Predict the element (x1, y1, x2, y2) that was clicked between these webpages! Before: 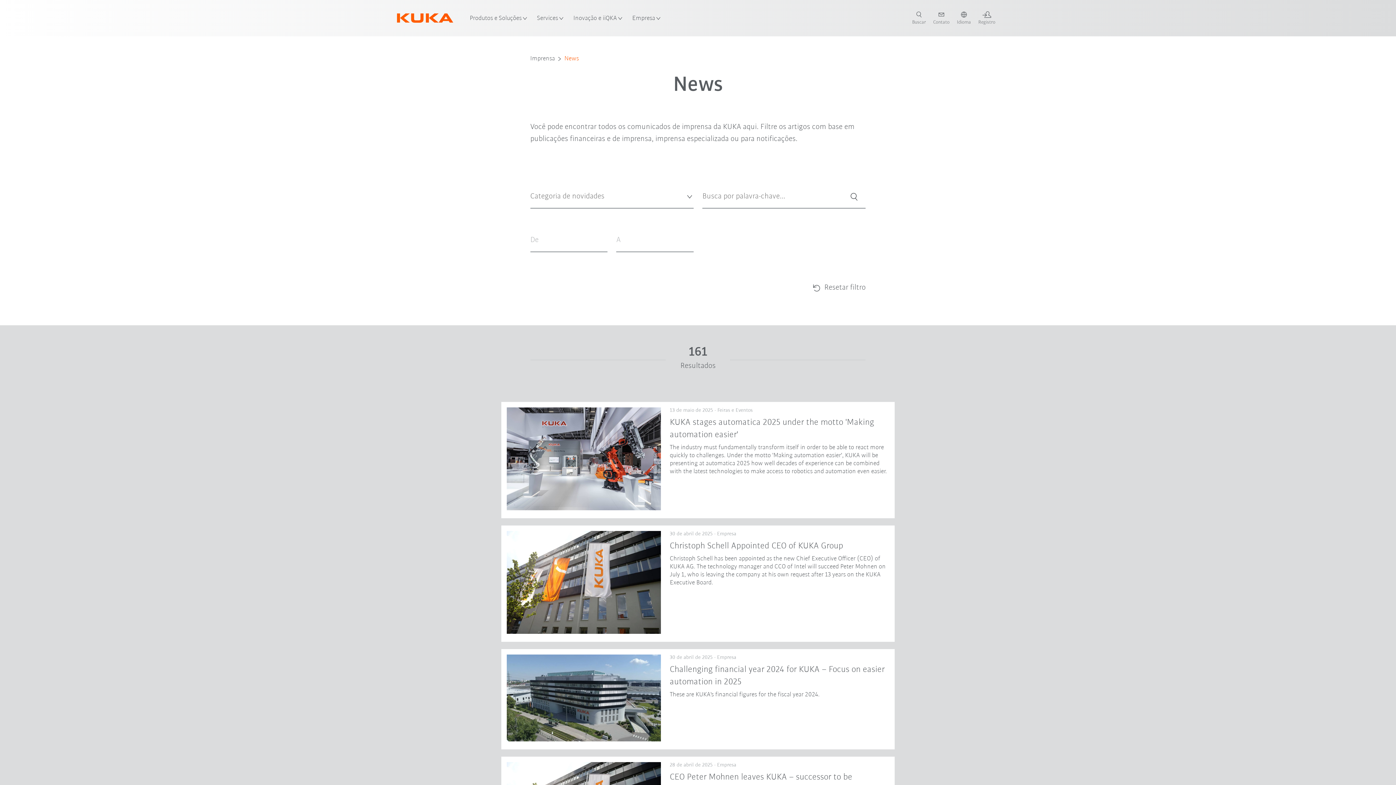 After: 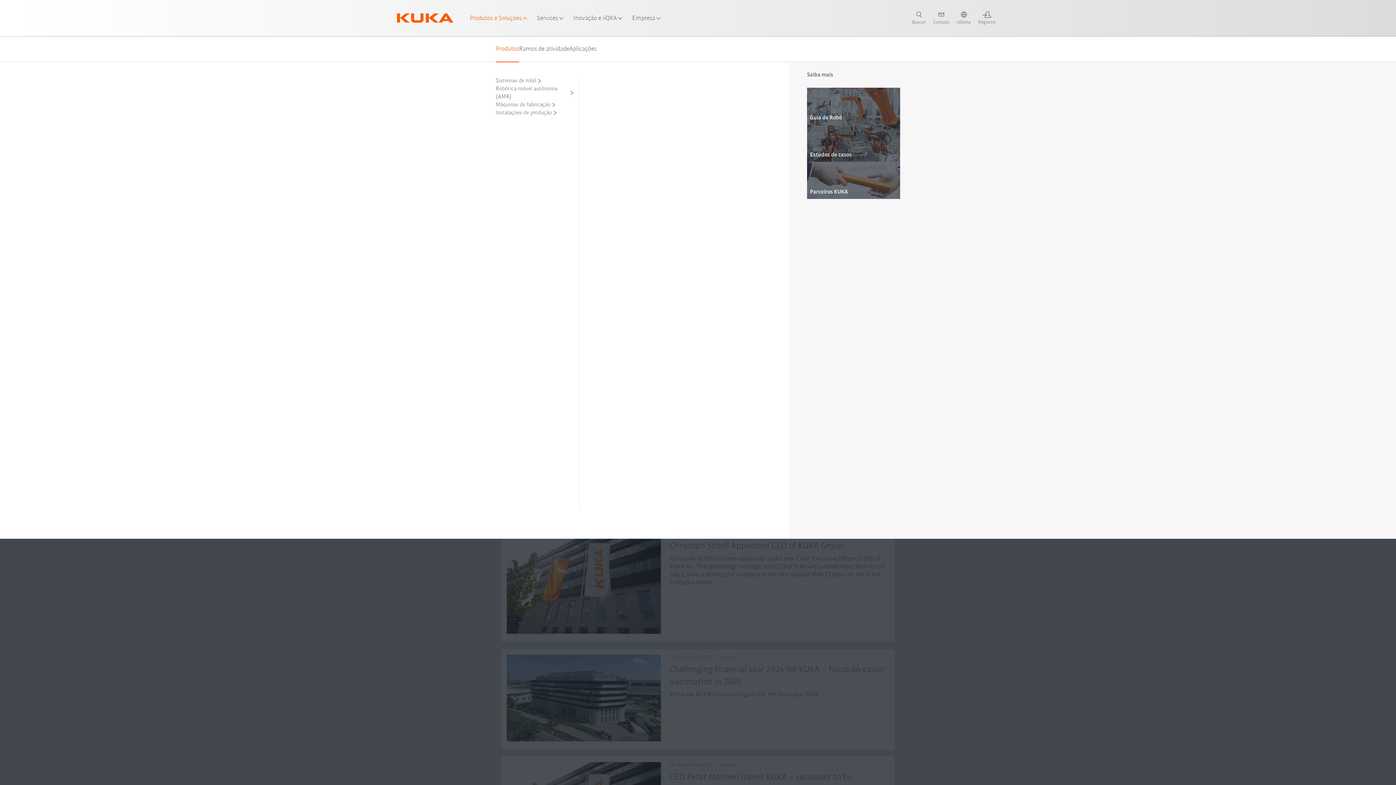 Action: bbox: (469, 0, 528, 36) label: Produtos e Soluções